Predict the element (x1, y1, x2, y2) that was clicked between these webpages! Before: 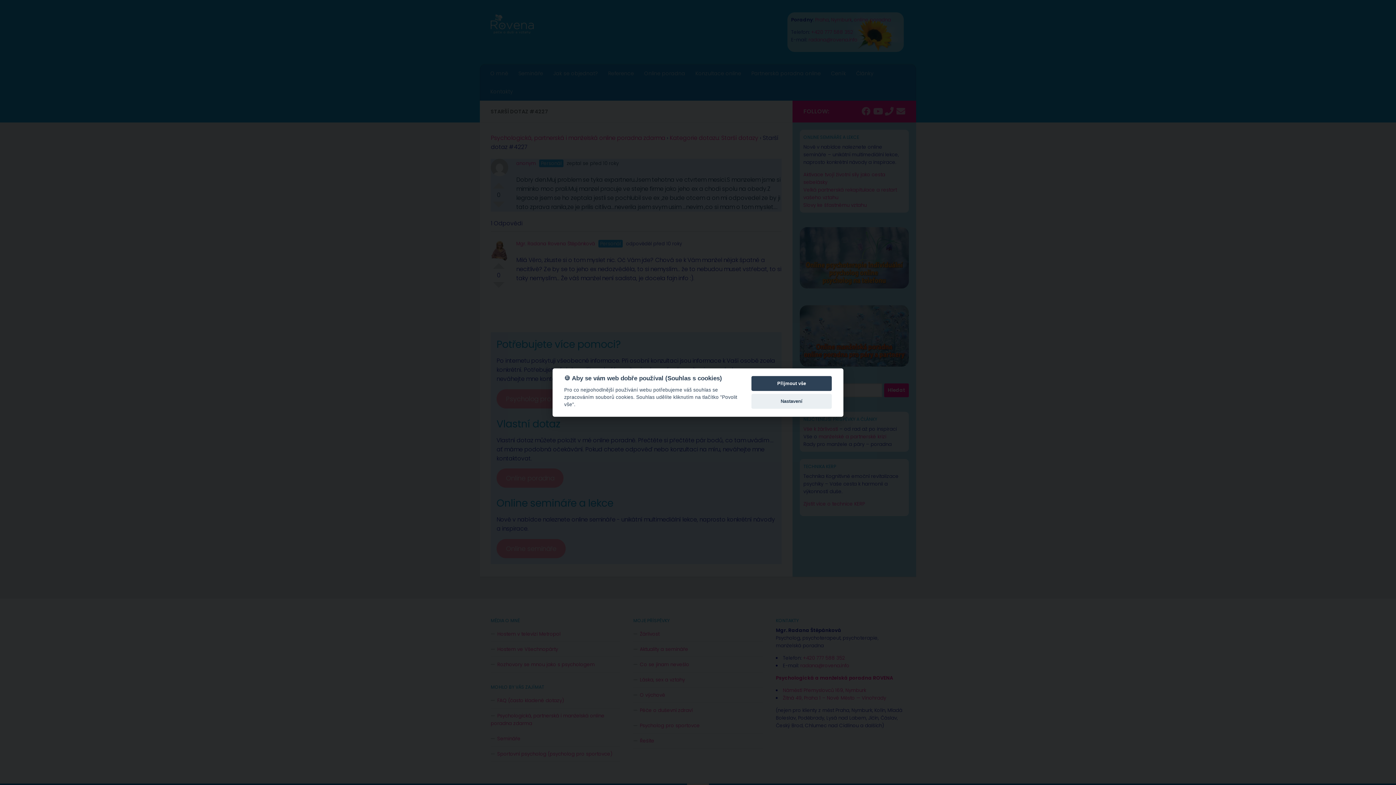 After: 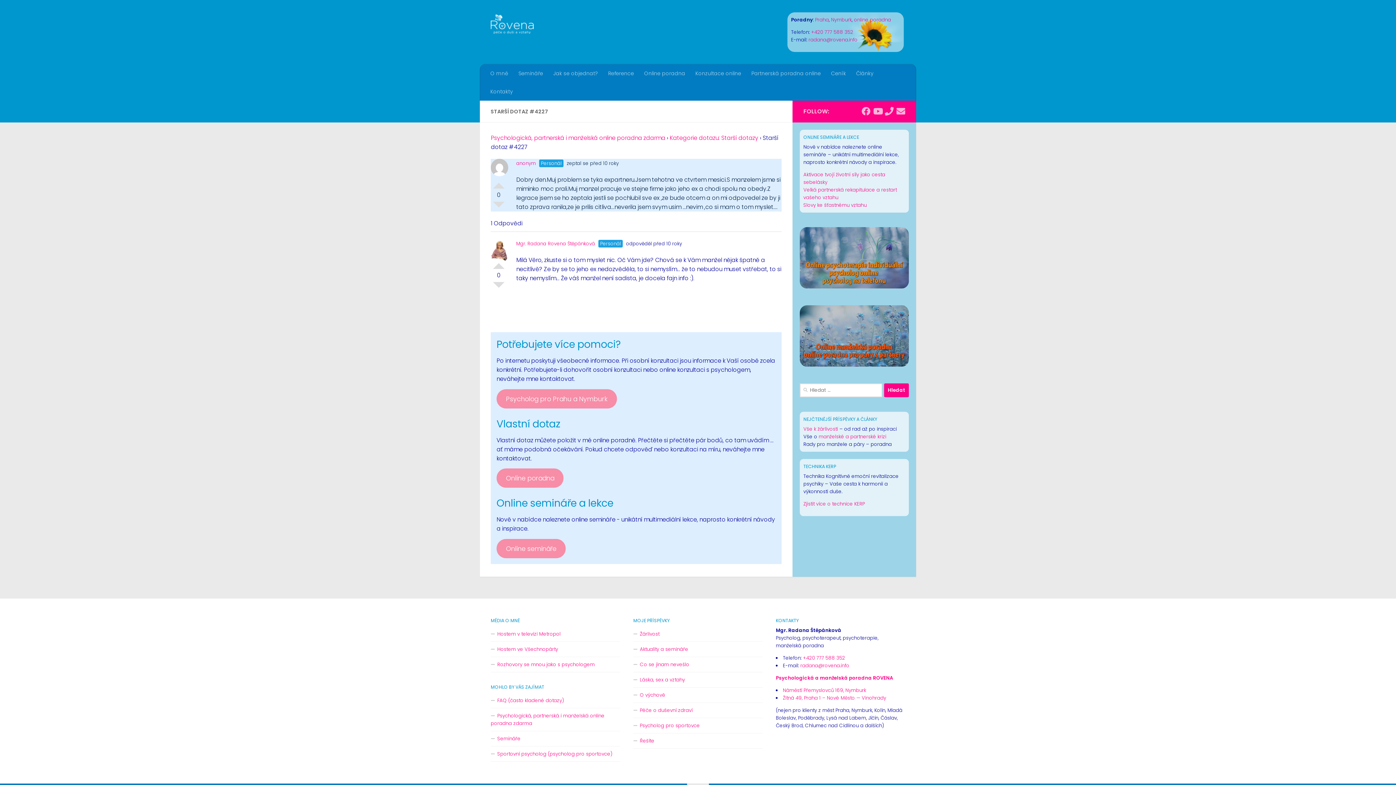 Action: label: Přijmout vše bbox: (751, 376, 832, 391)